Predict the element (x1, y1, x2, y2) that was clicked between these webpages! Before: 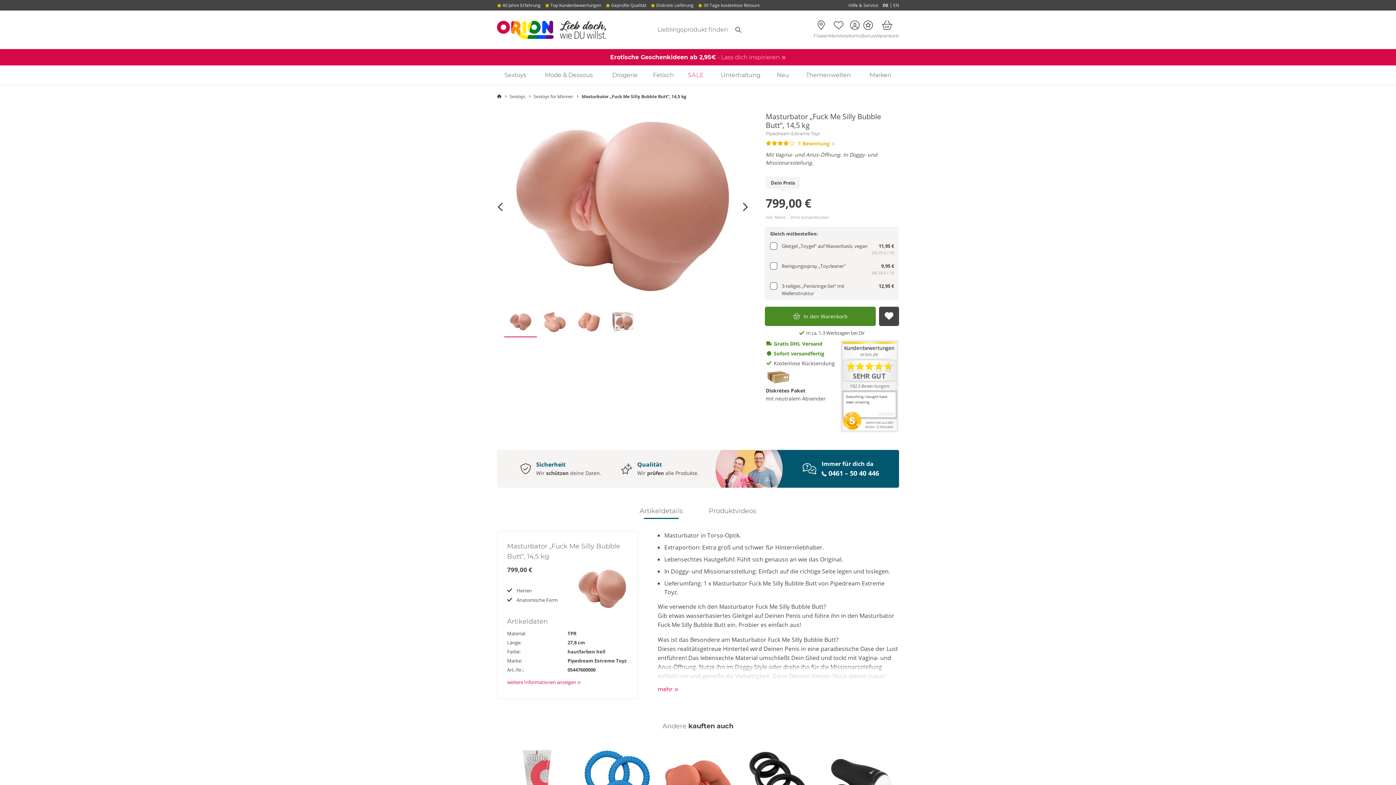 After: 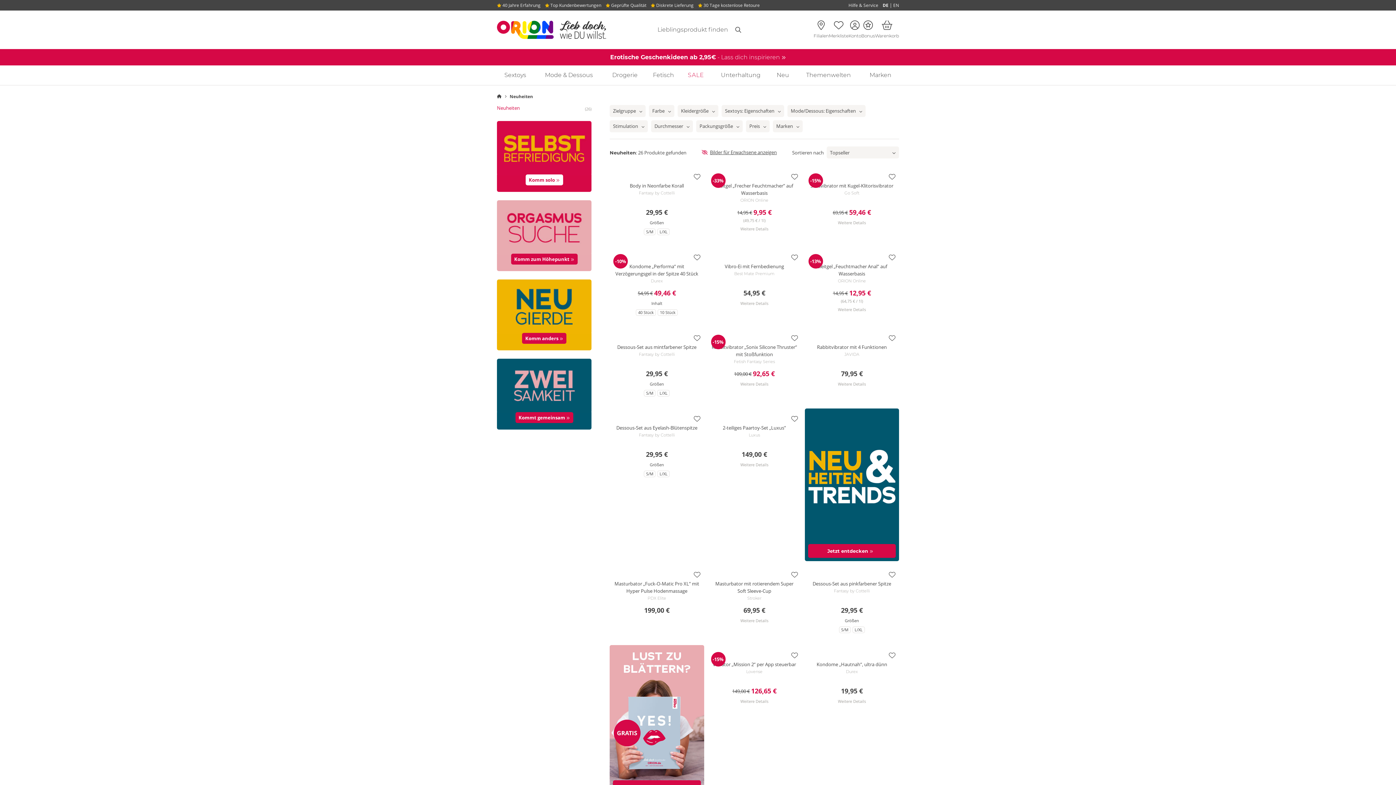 Action: bbox: (770, 65, 795, 85) label: Neu